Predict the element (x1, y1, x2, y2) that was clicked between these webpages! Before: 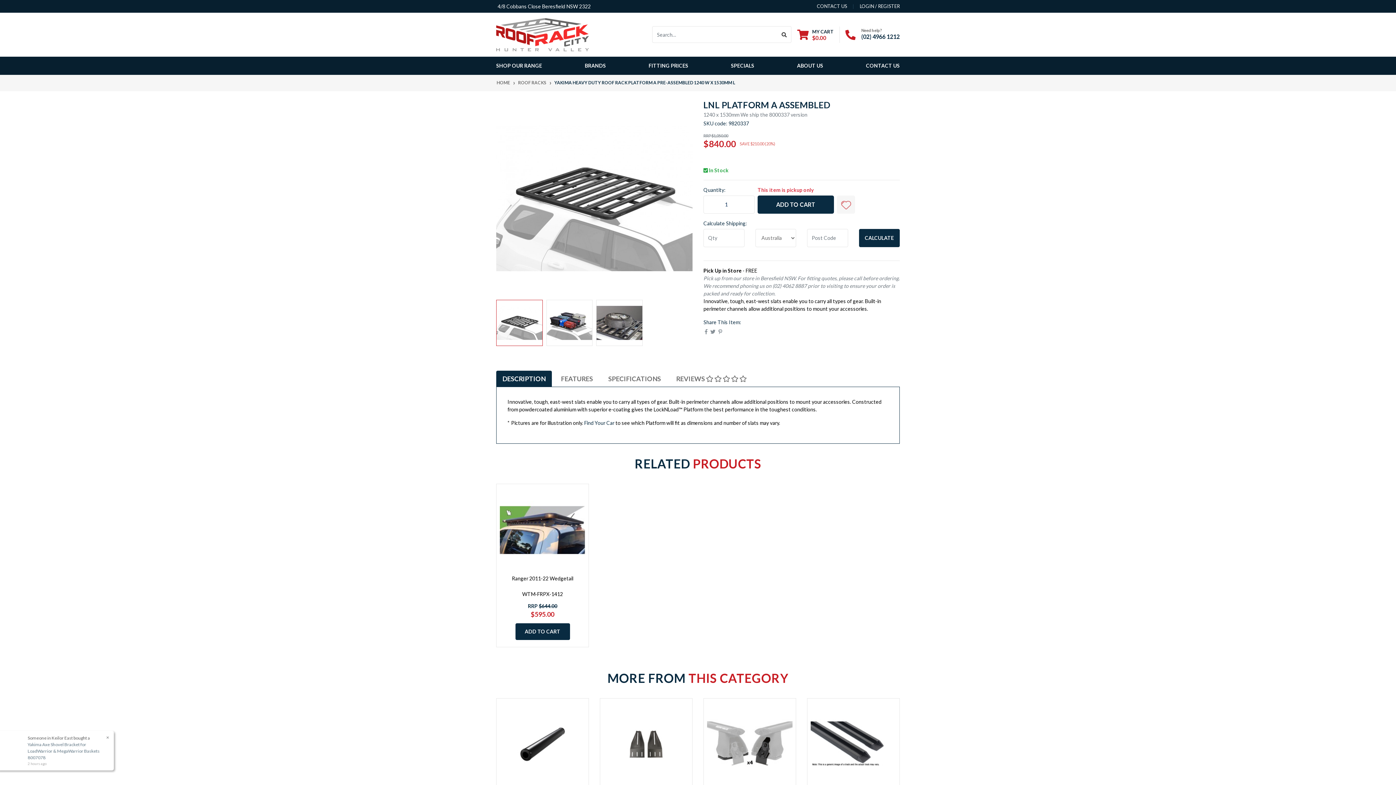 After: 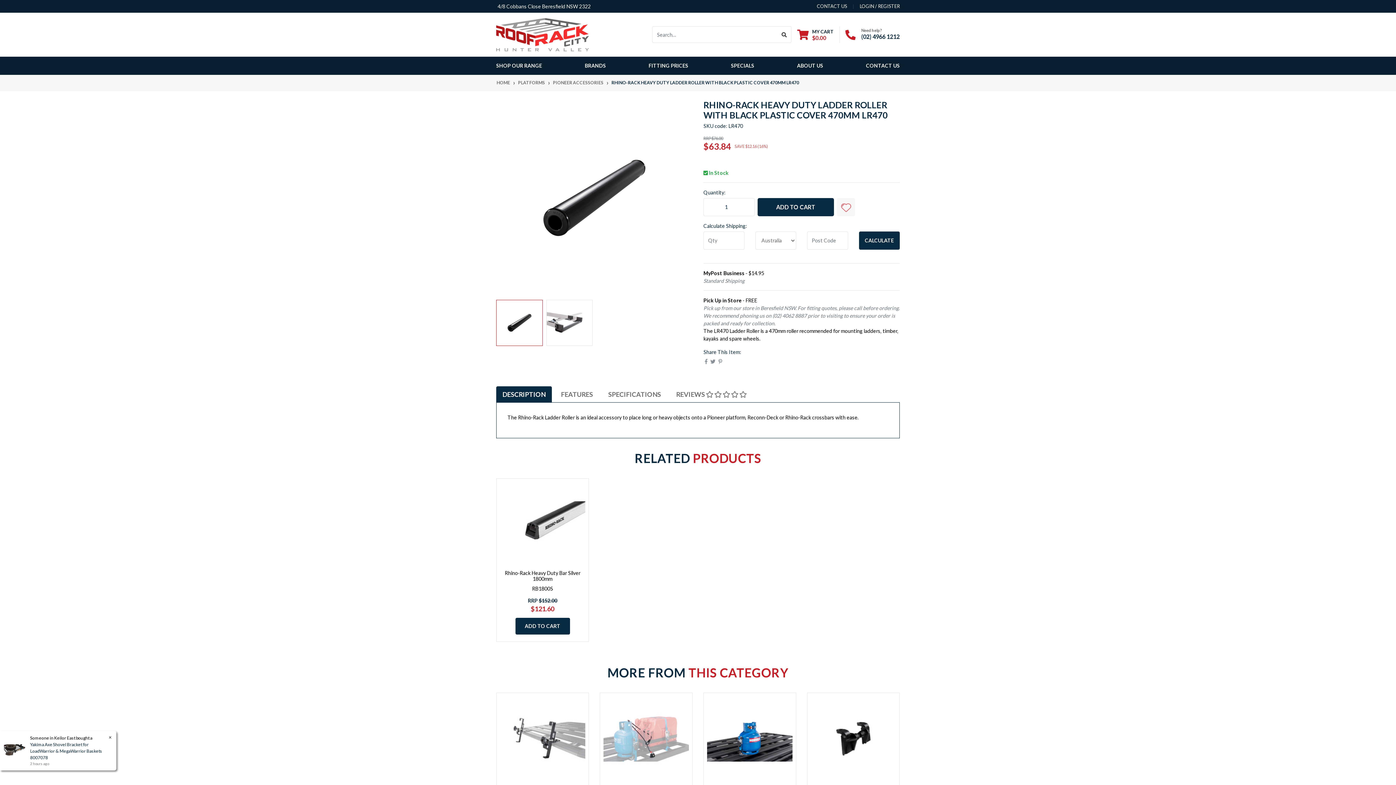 Action: bbox: (499, 702, 585, 790)